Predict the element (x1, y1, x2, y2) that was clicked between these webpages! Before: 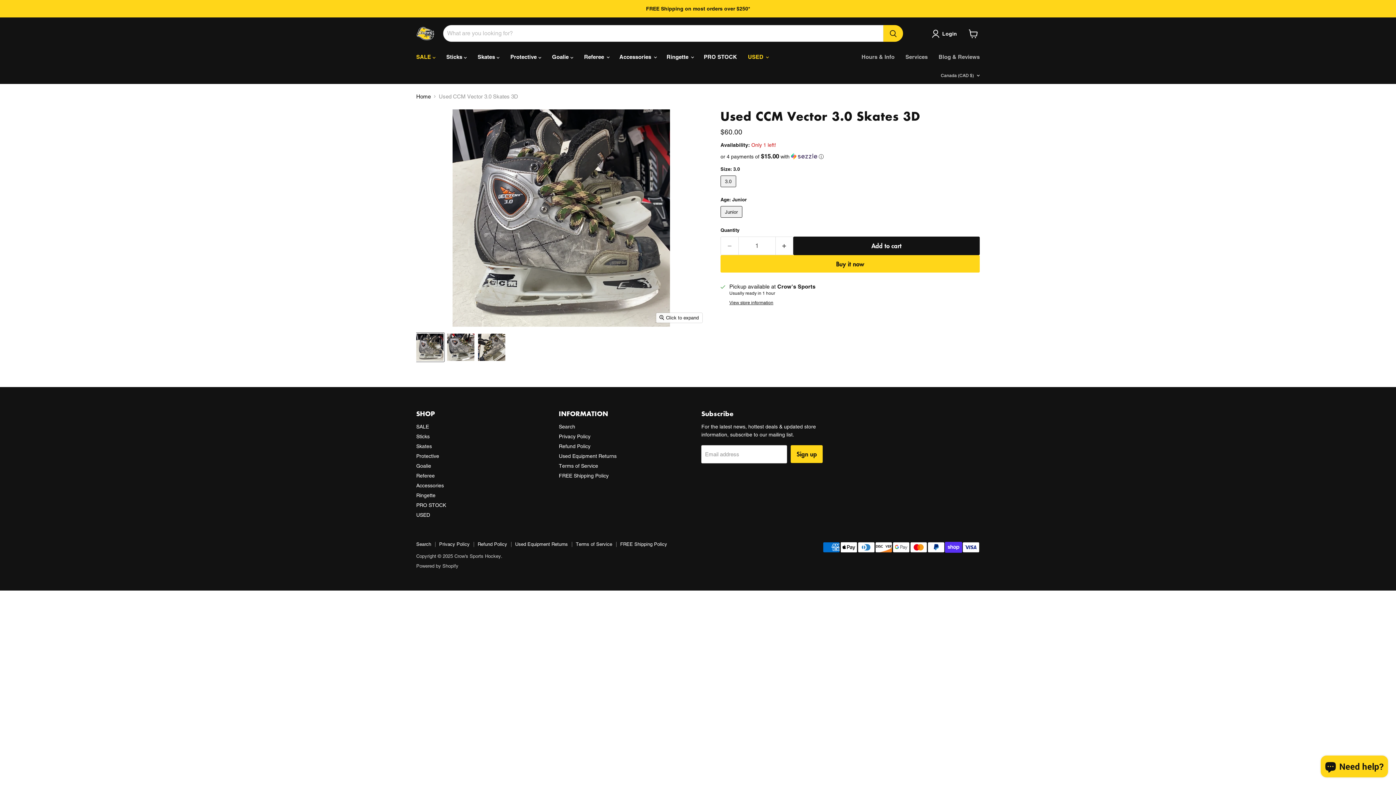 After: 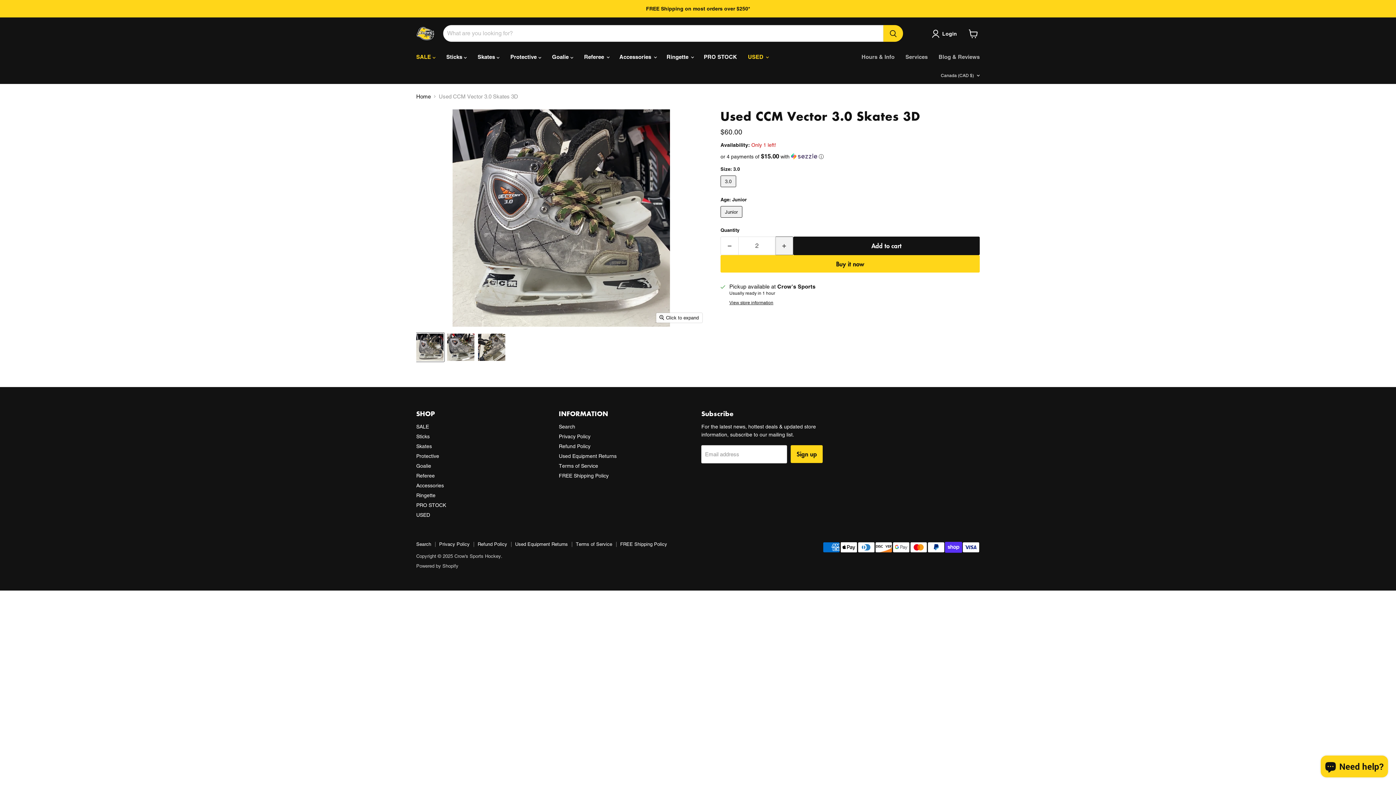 Action: label: Increase quantity by 1 bbox: (775, 236, 793, 255)